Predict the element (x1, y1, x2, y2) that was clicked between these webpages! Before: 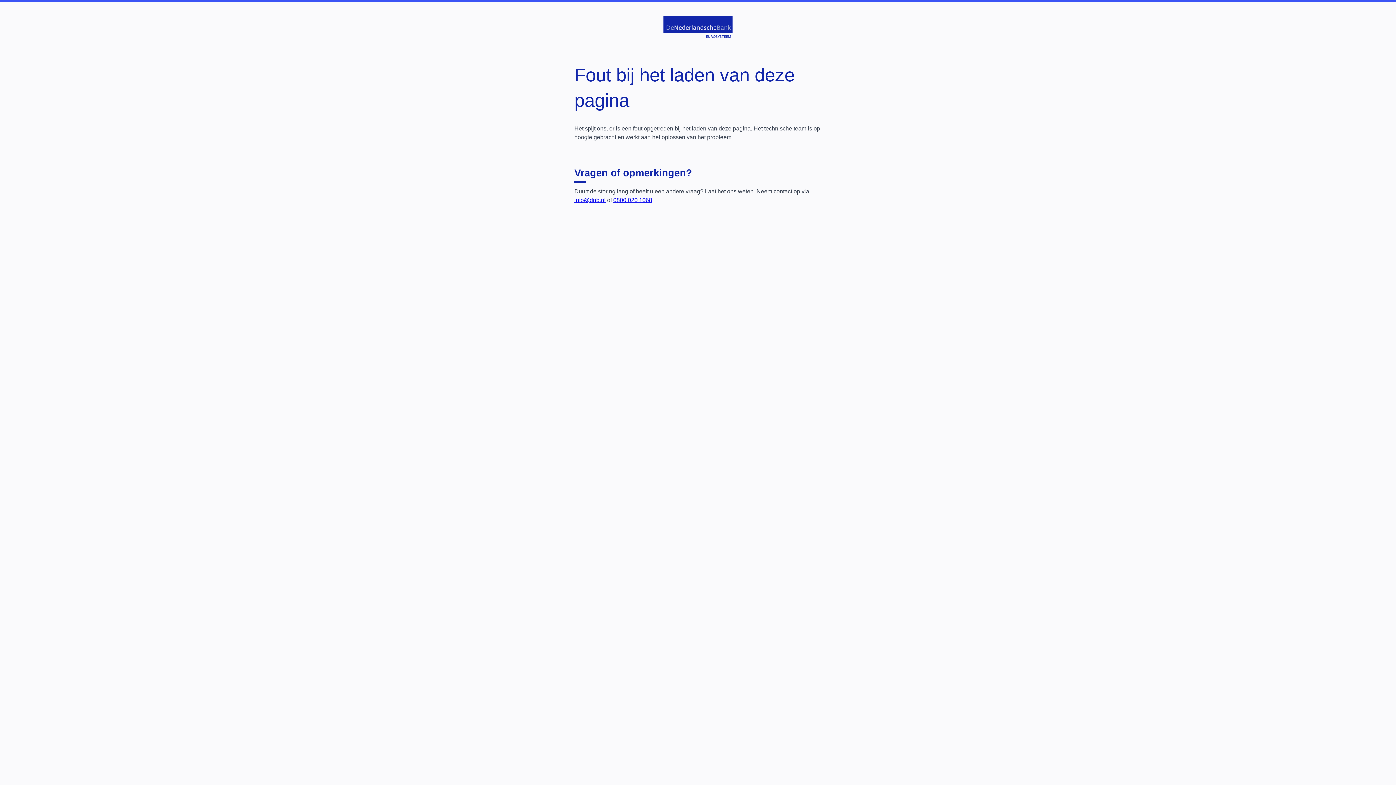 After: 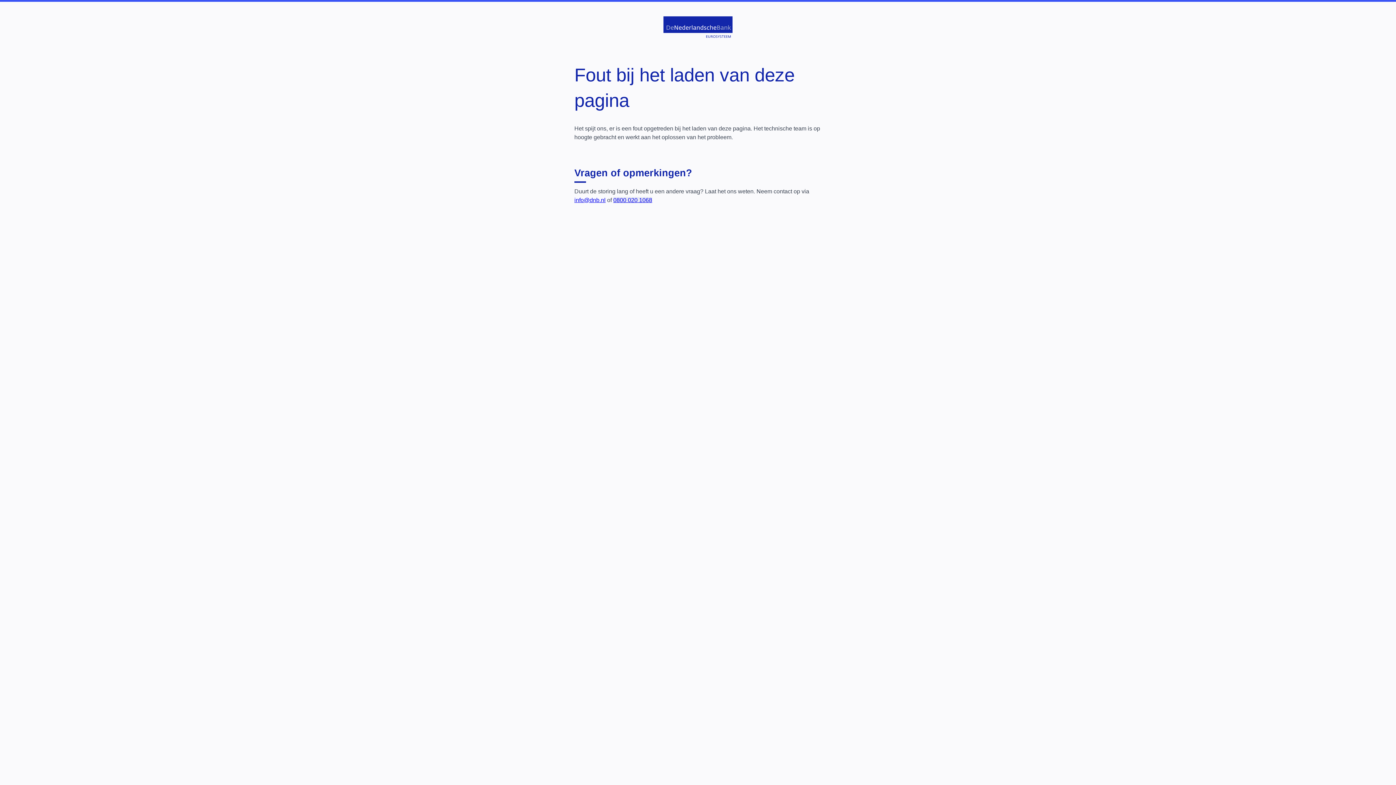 Action: bbox: (613, 197, 652, 203) label: 0800 020 1068